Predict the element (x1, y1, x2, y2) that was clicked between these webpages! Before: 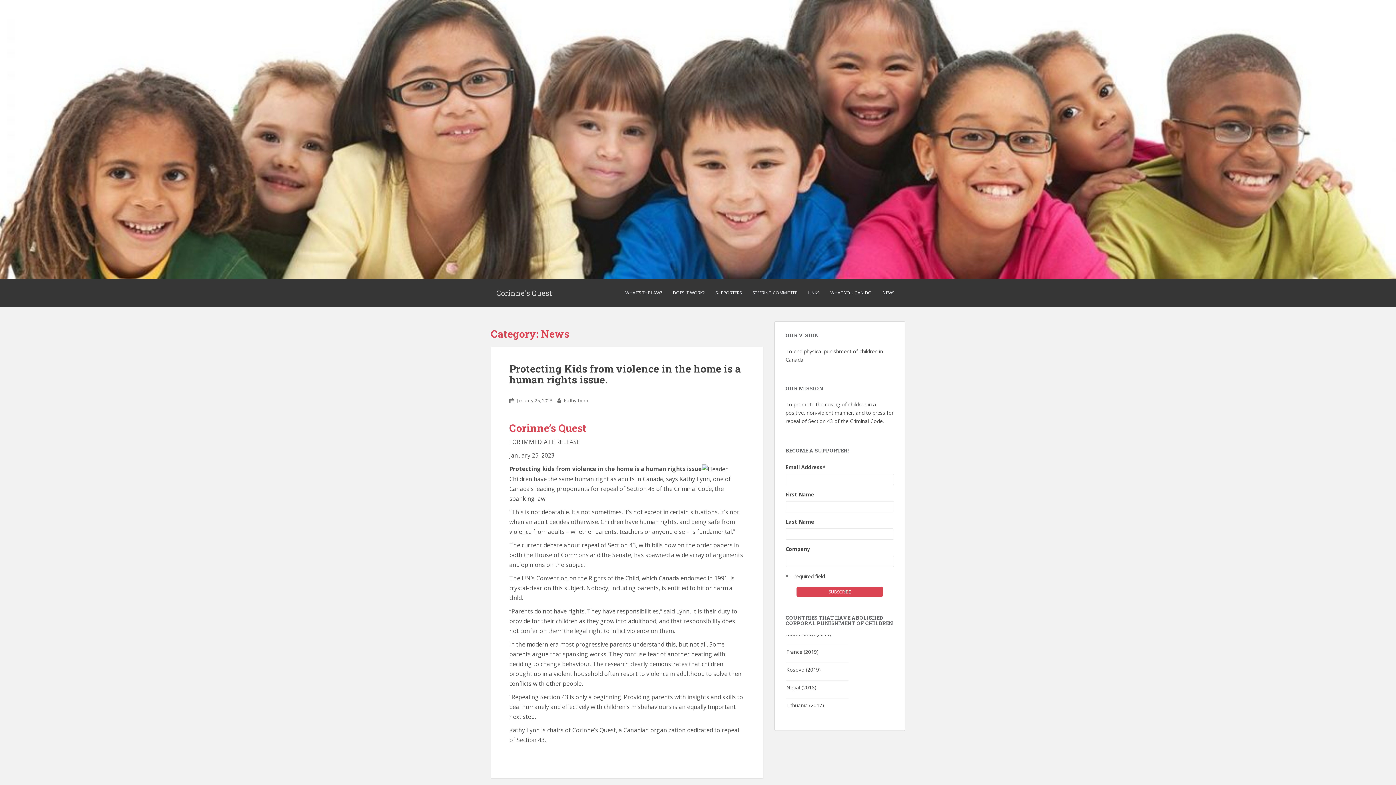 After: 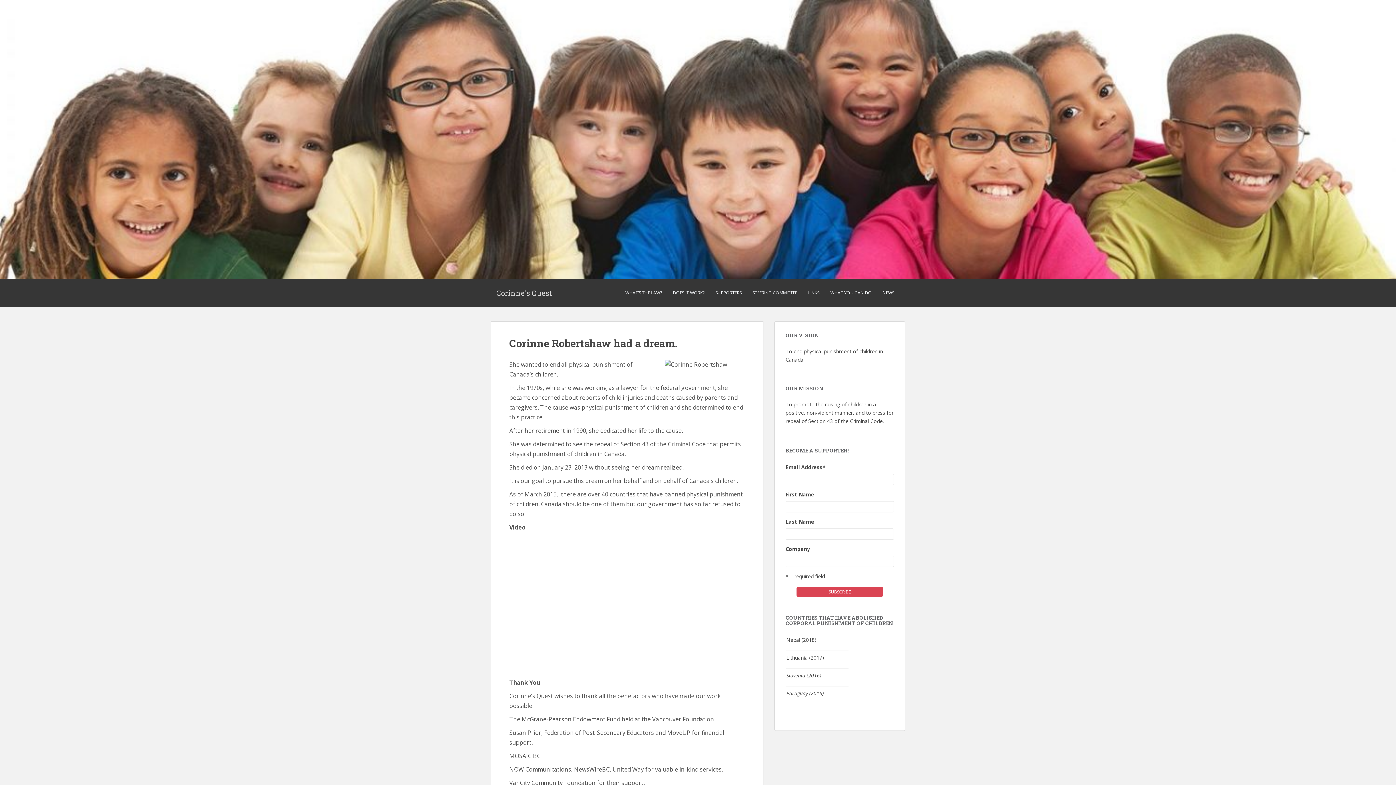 Action: bbox: (490, 284, 557, 302) label: Corinne's Quest